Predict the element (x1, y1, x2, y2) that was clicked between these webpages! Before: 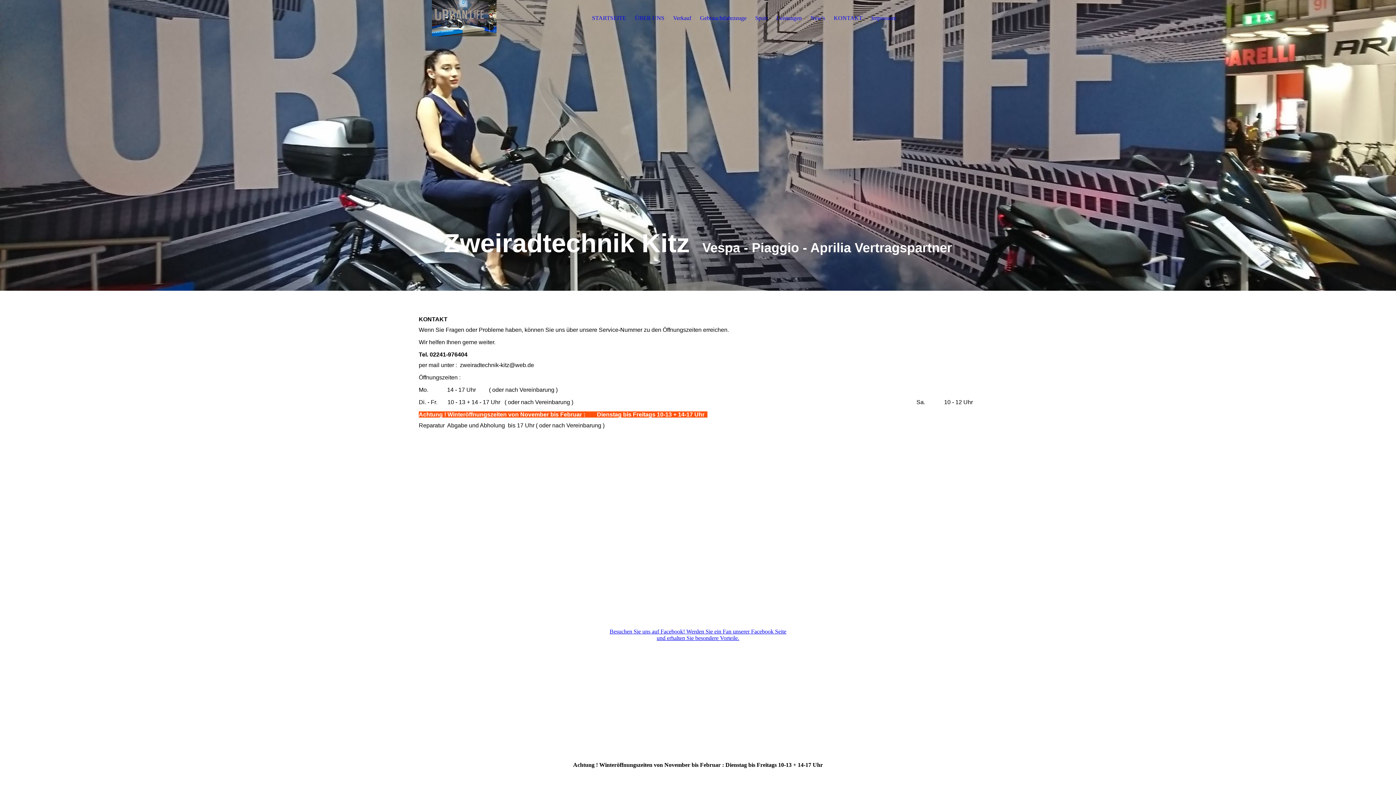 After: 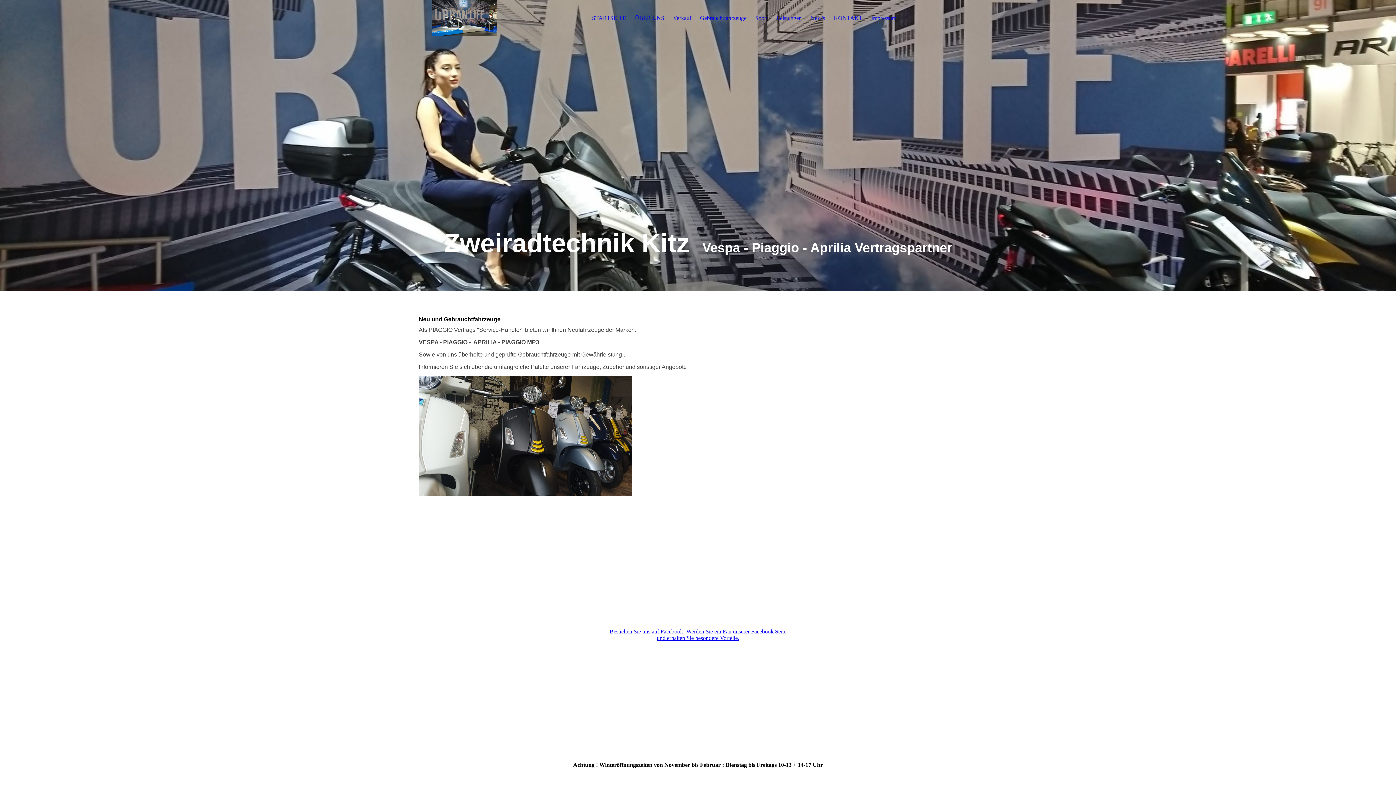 Action: label: Verkauf bbox: (673, 14, 691, 21)